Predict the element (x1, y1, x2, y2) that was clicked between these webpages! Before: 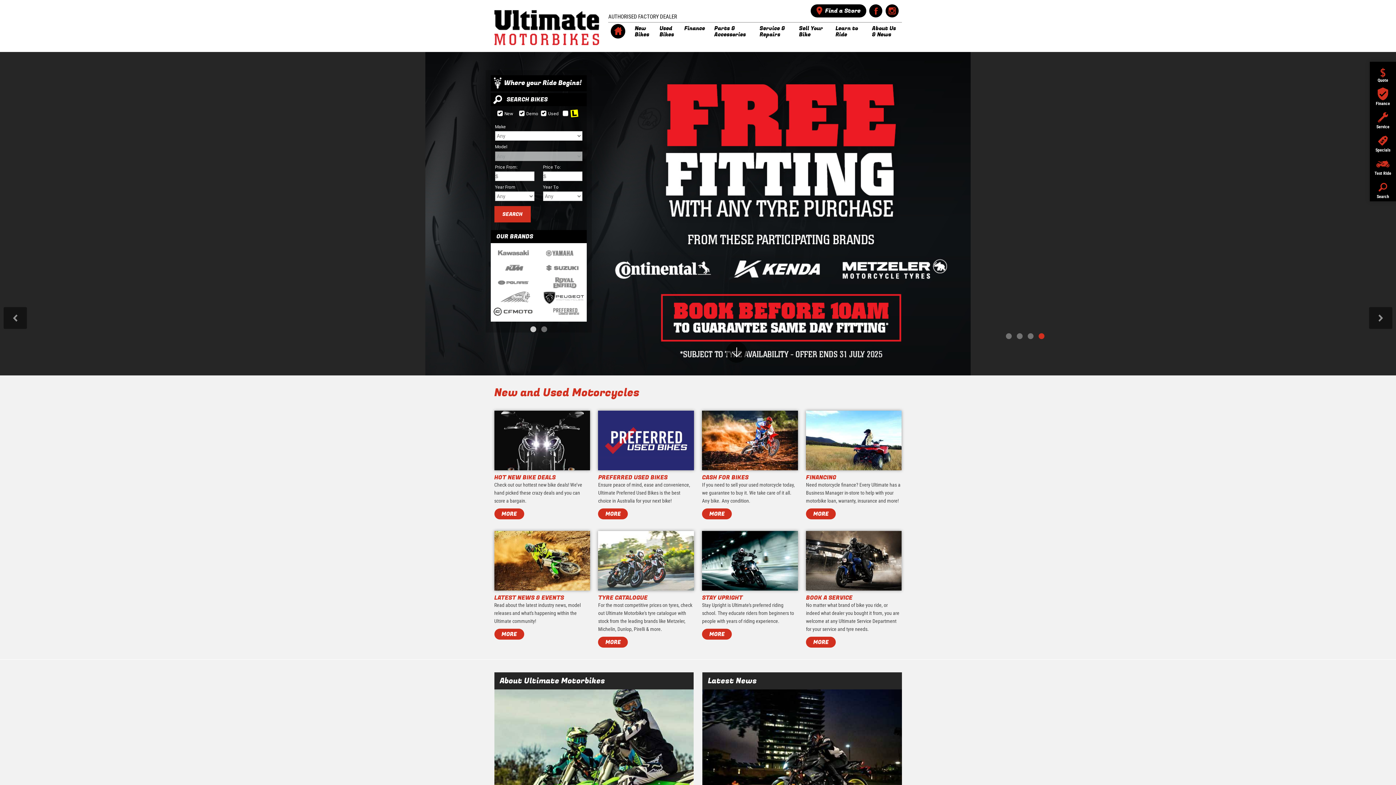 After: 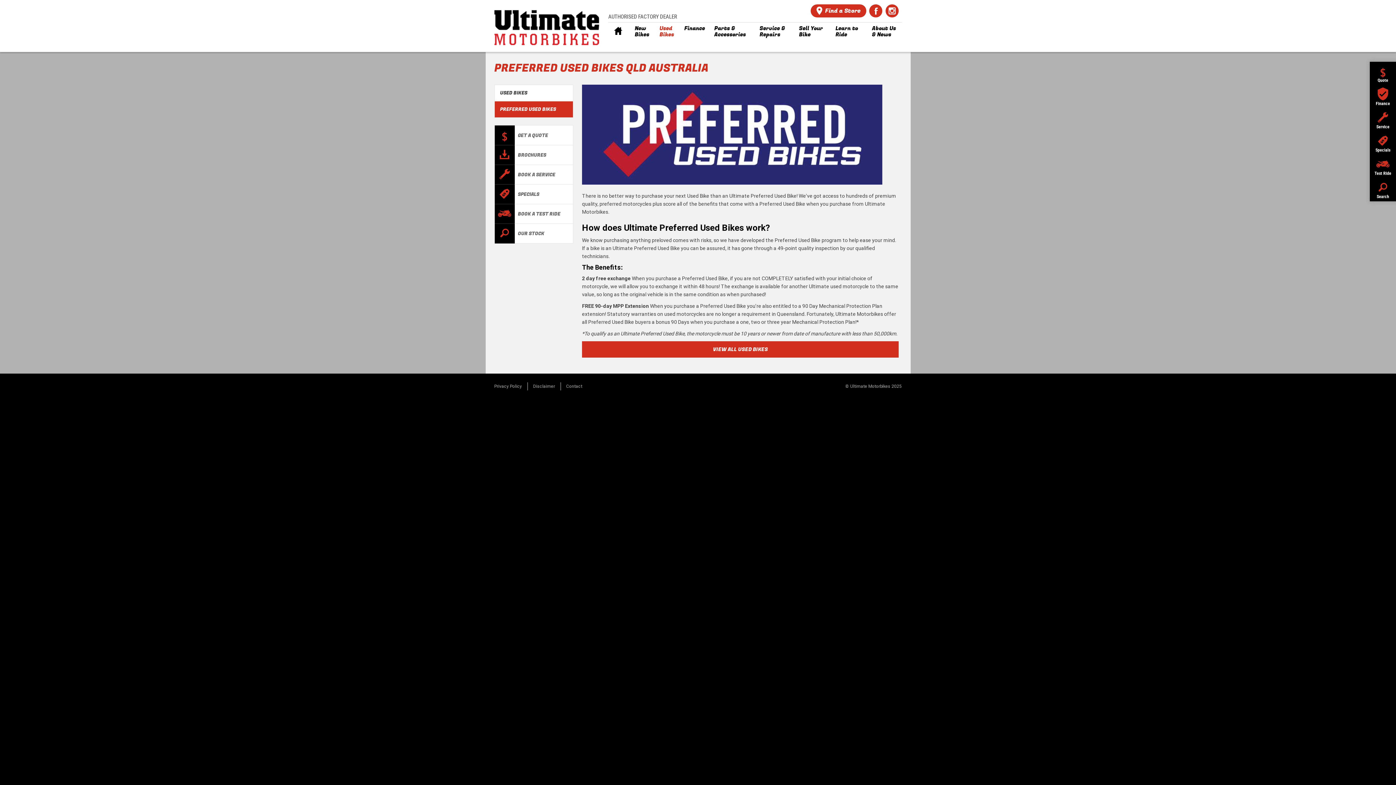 Action: bbox: (598, 410, 694, 523) label: PREFERRED USED BIKES

Ensure peace of mind, ease and convenience, Ultimate Preferred Used Bikes is the best choice in Australia for your next bike!

MORE